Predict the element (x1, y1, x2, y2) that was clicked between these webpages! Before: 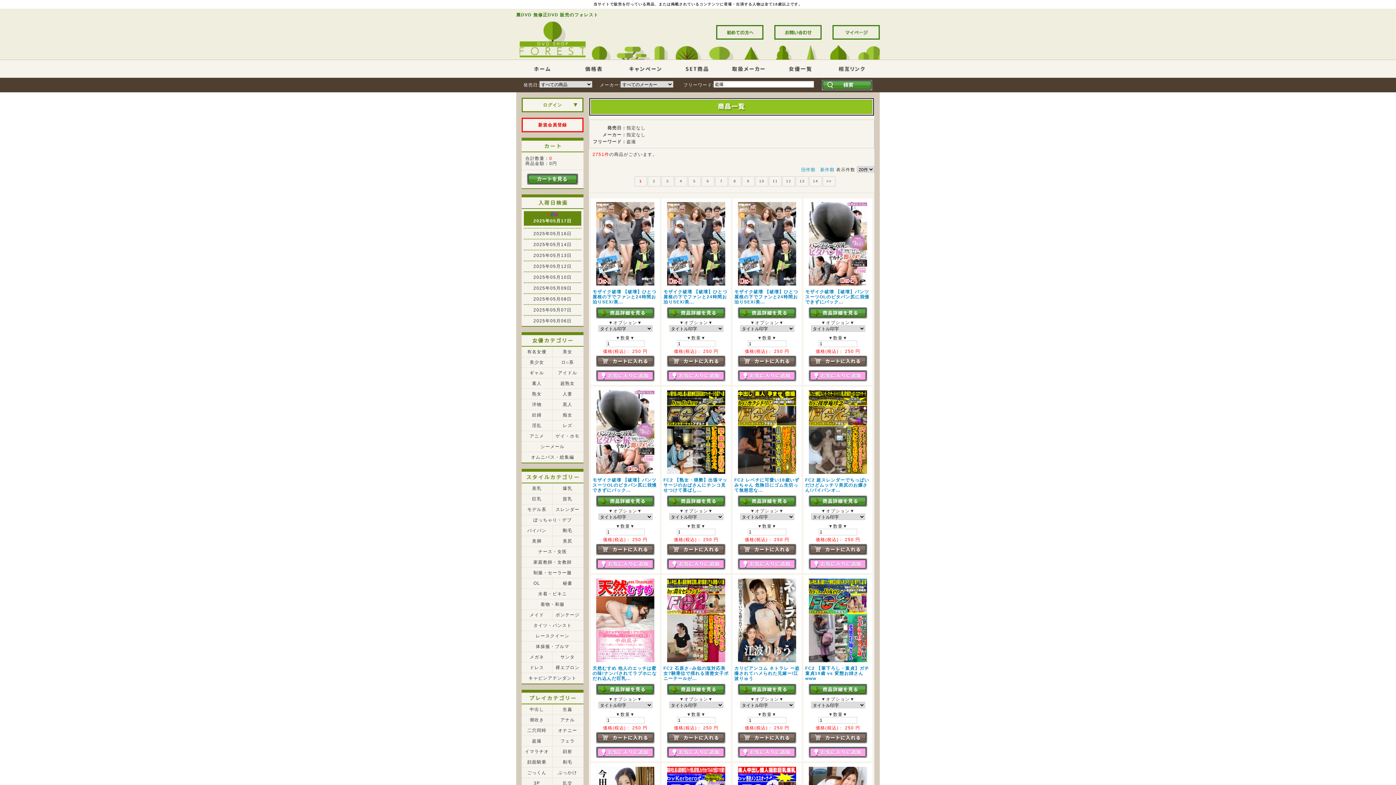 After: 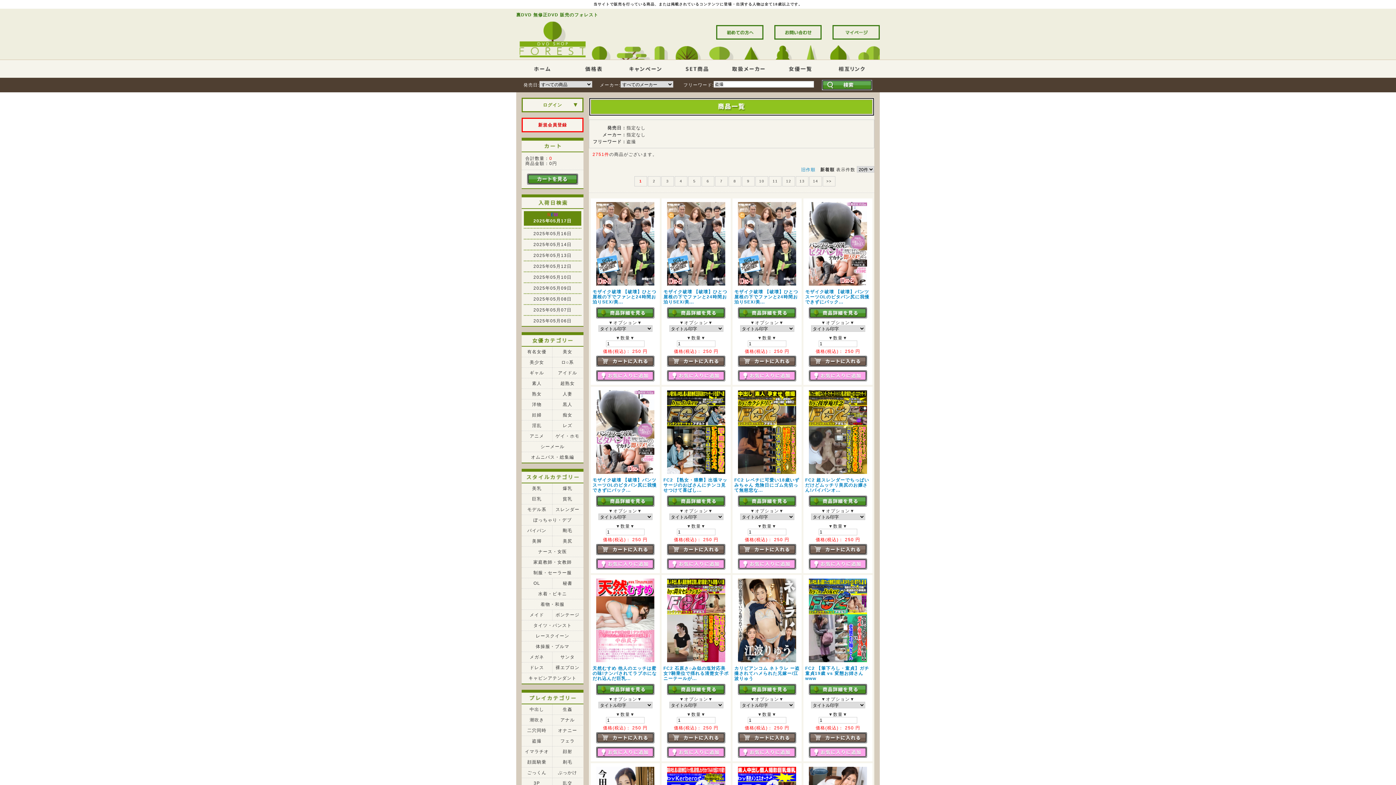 Action: label: 新作順 bbox: (820, 167, 834, 172)